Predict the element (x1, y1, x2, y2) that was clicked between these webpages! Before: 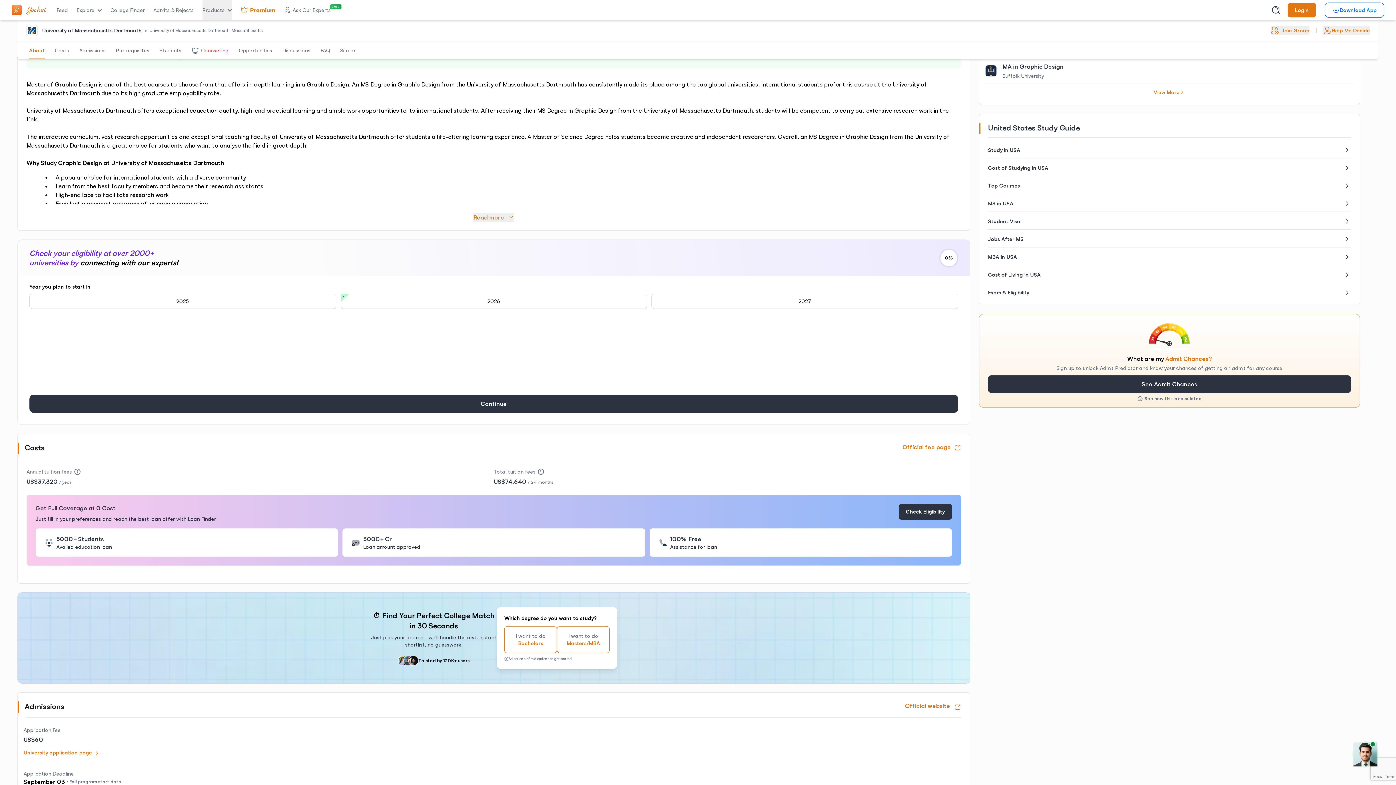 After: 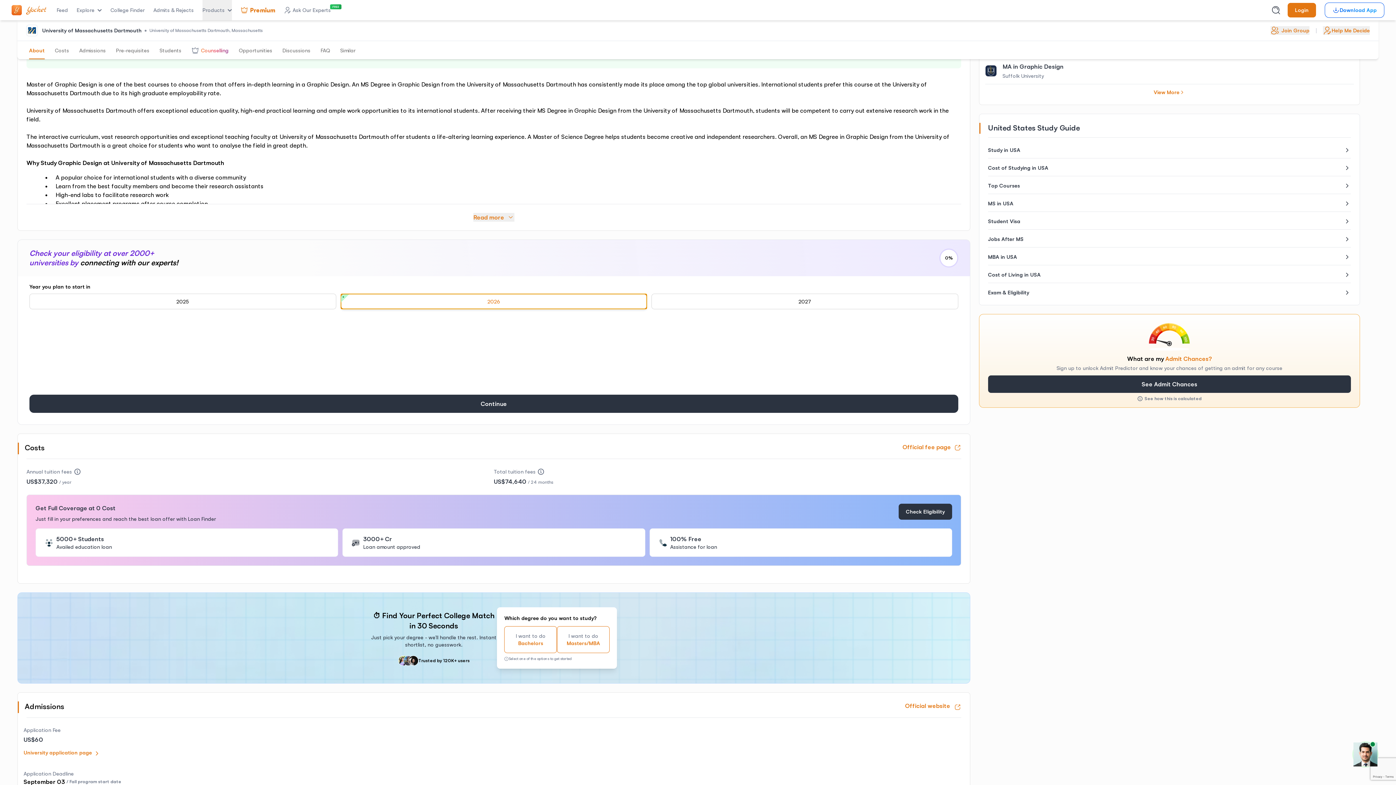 Action: label: 2026 bbox: (340, 574, 647, 590)